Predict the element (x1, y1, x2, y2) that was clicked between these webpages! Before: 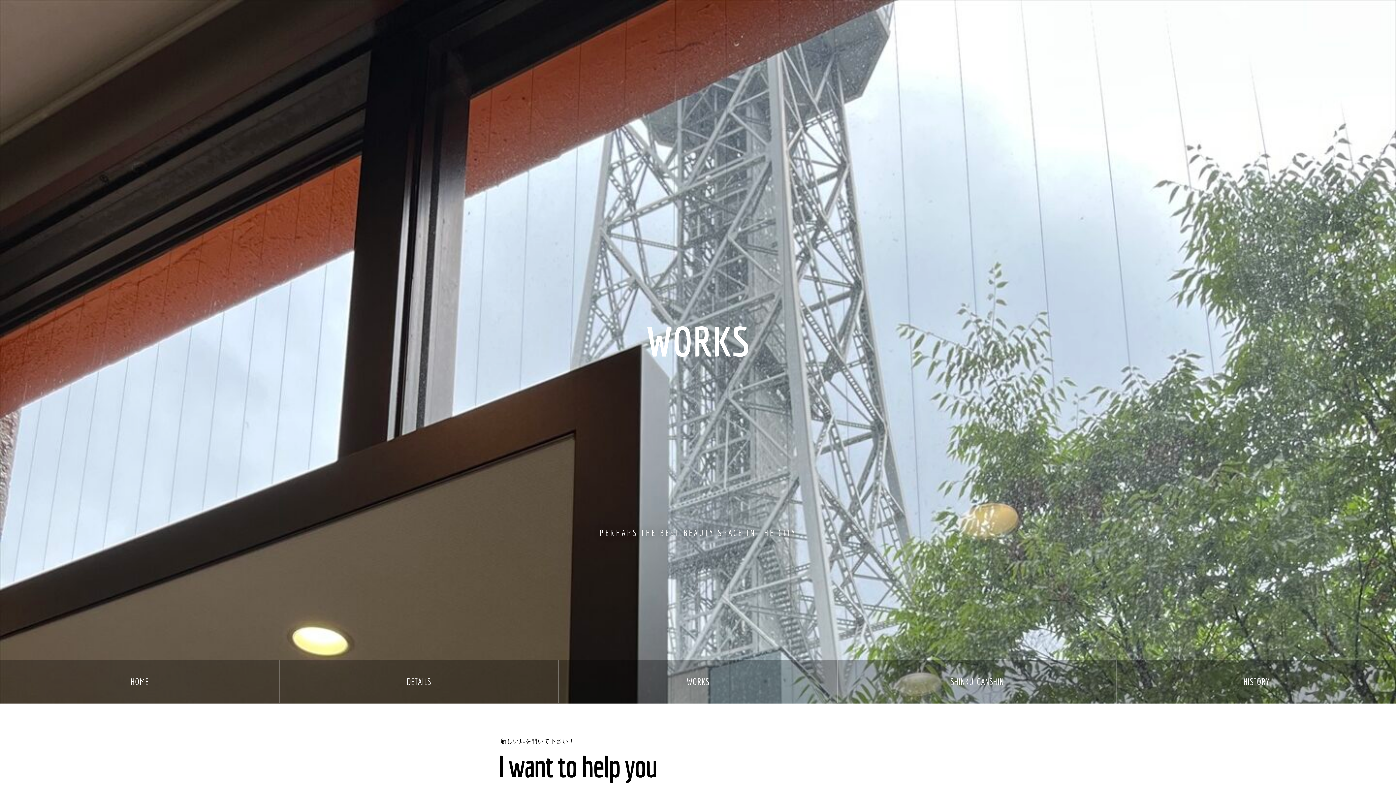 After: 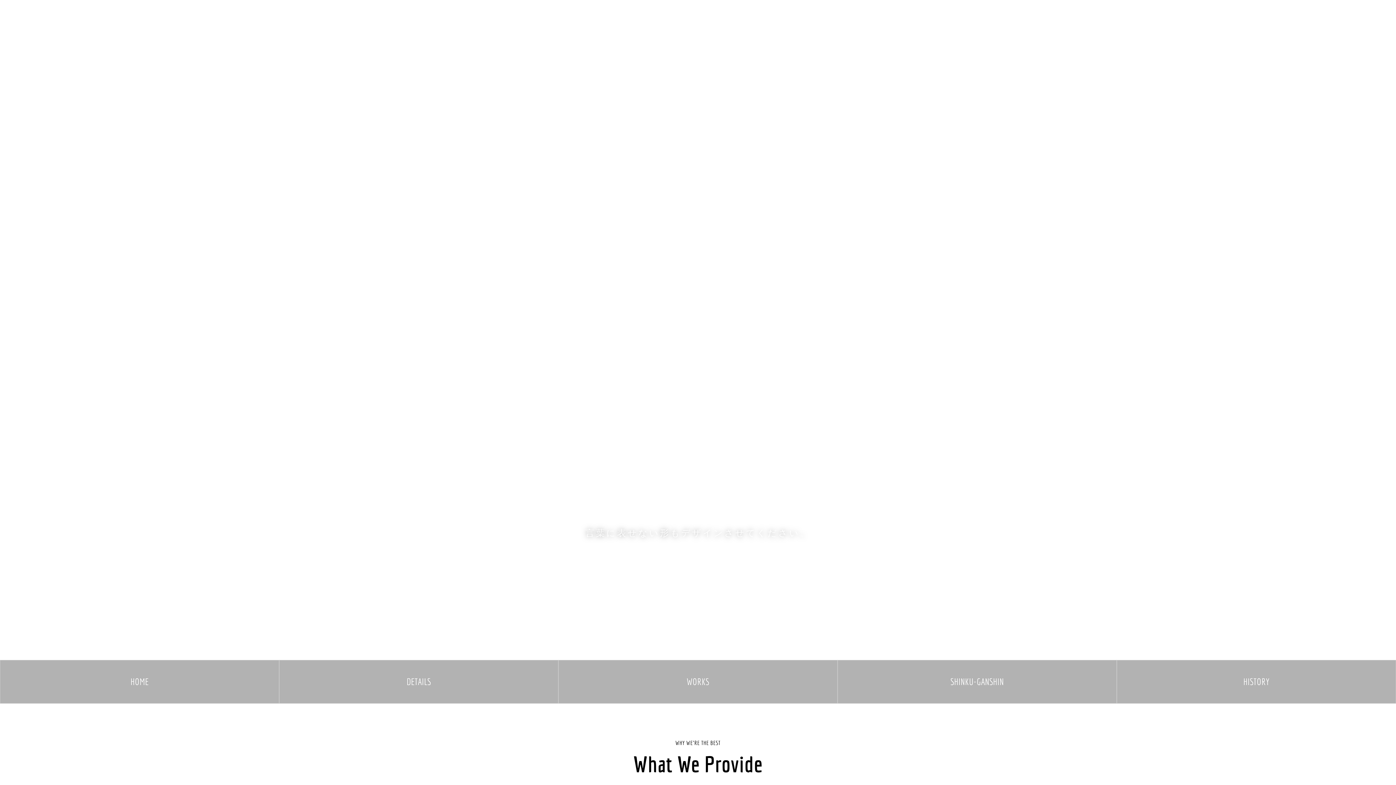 Action: label: HOME bbox: (0, 660, 279, 703)